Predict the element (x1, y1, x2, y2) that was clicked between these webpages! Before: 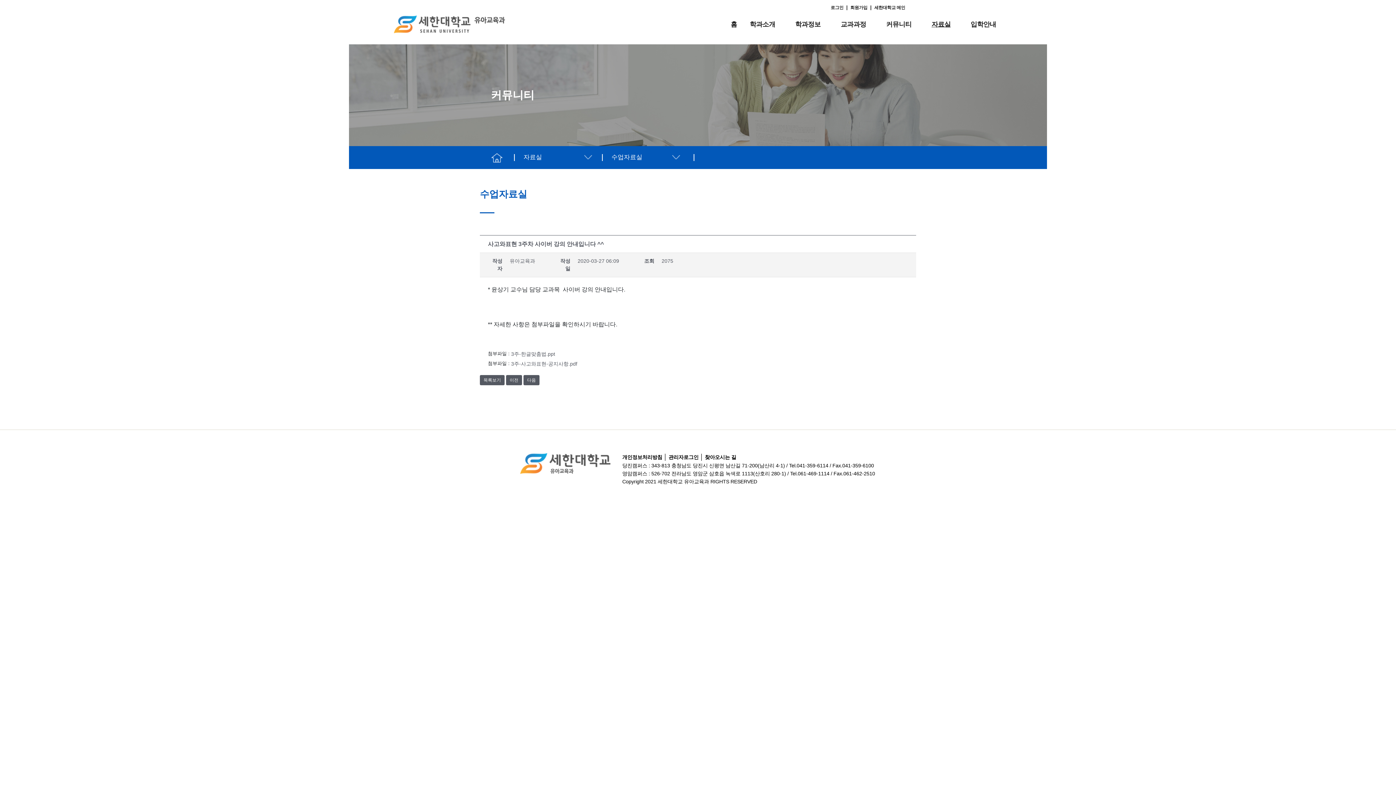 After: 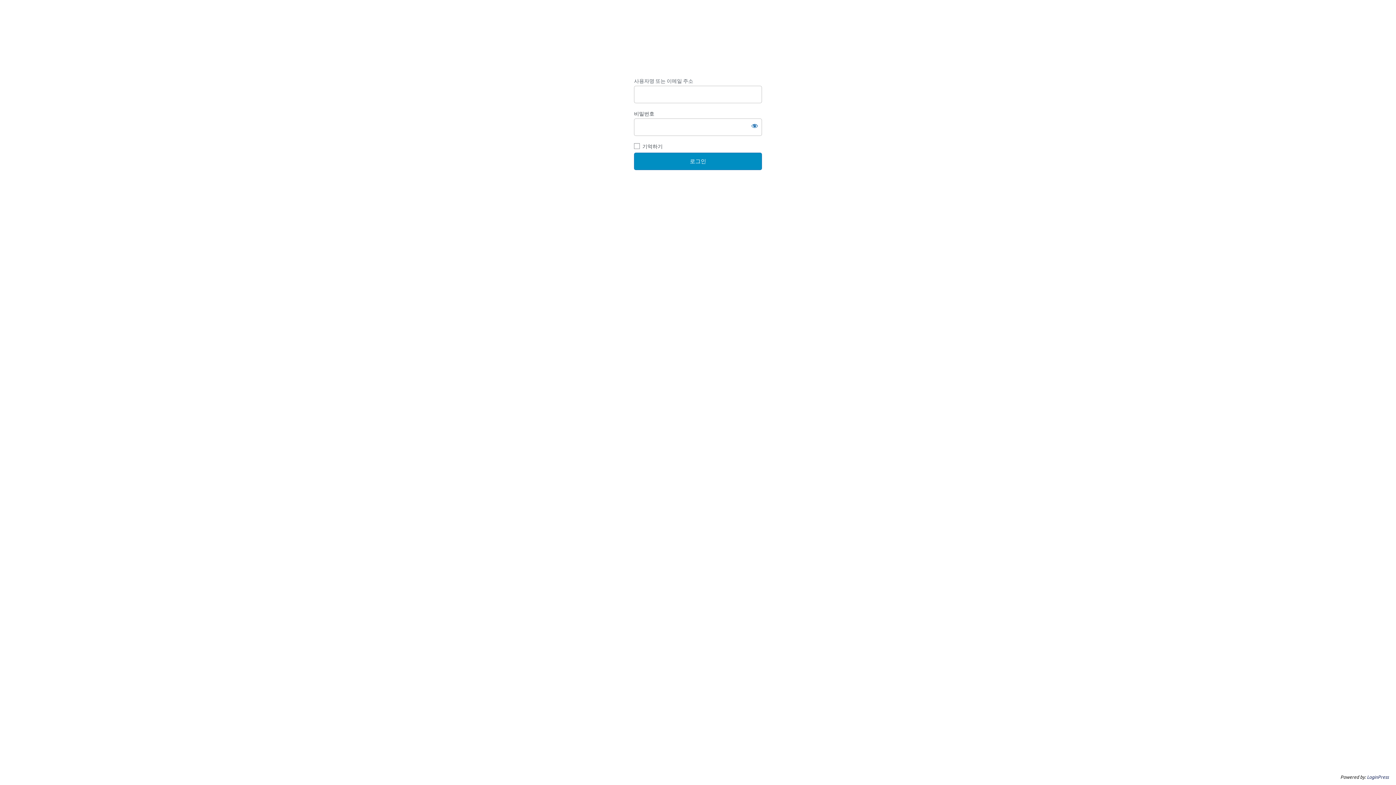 Action: bbox: (668, 454, 698, 460) label: 관리자로그인